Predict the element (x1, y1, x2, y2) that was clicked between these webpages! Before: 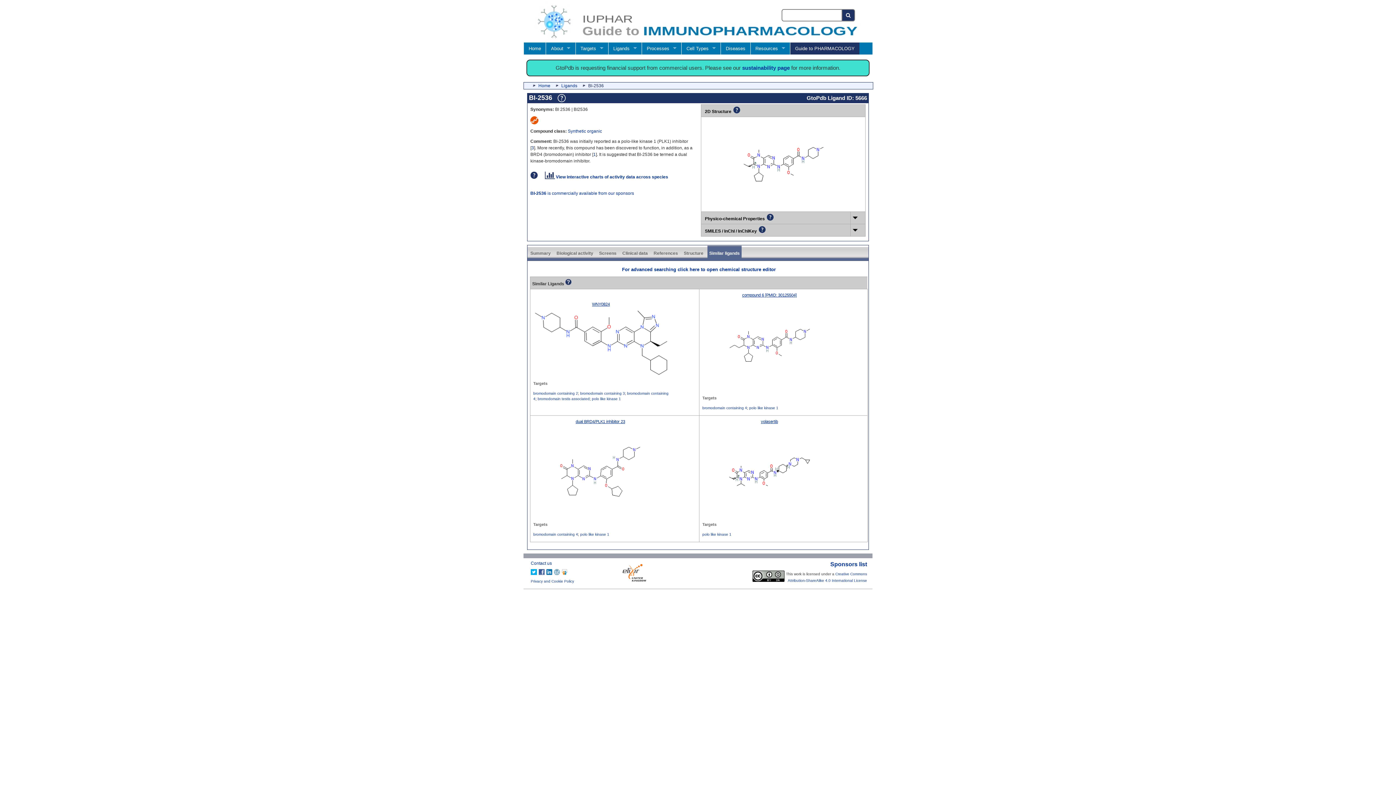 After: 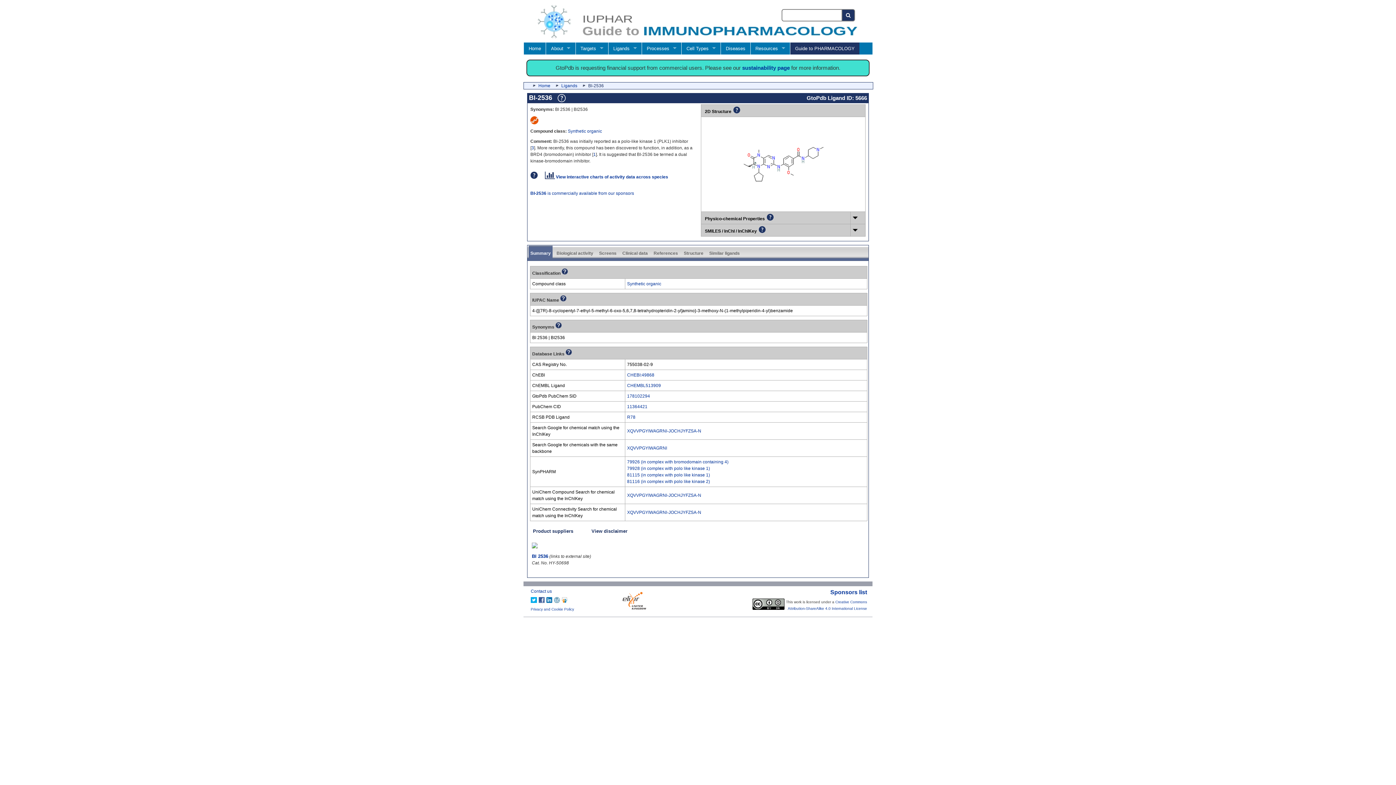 Action: bbox: (530, 190, 634, 196) label: BI-2536 is commercially available from our sponsors